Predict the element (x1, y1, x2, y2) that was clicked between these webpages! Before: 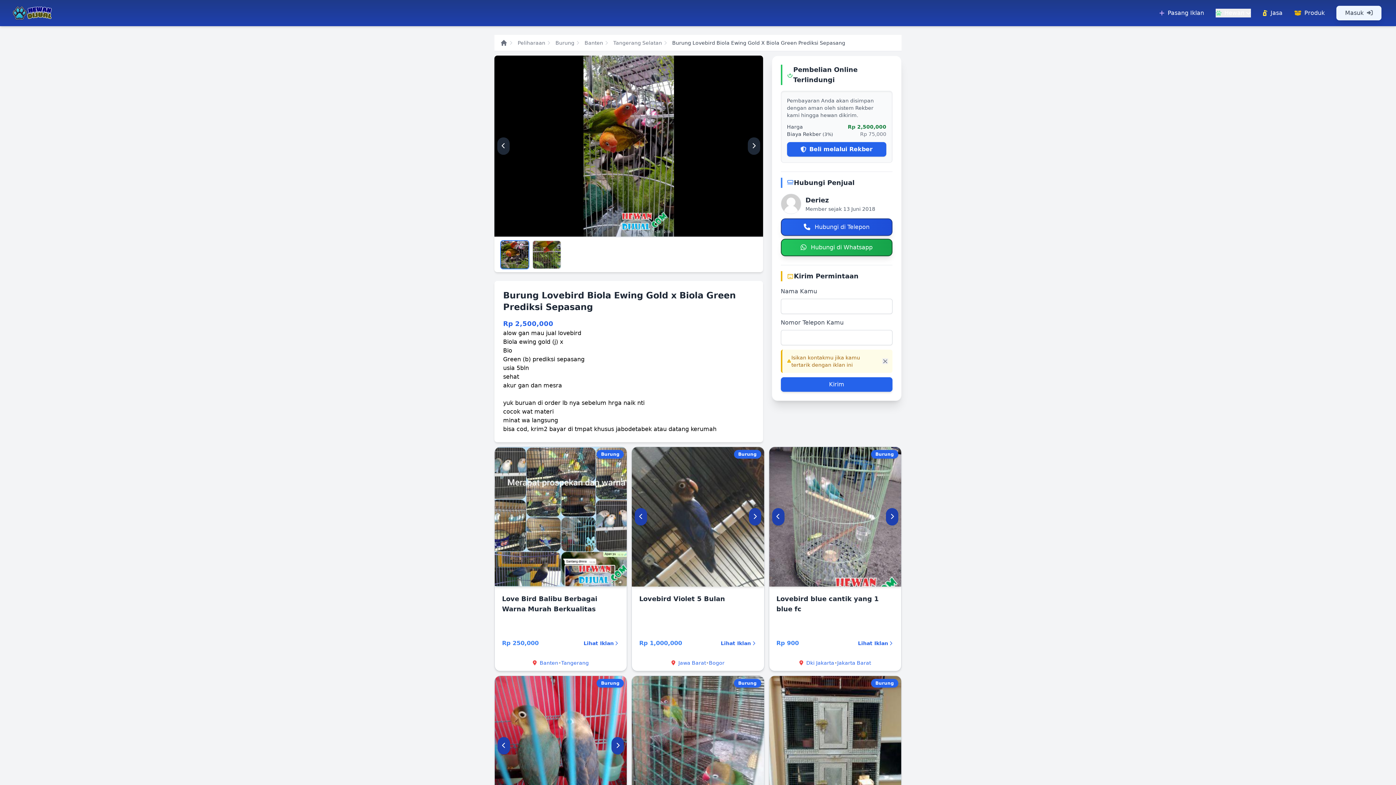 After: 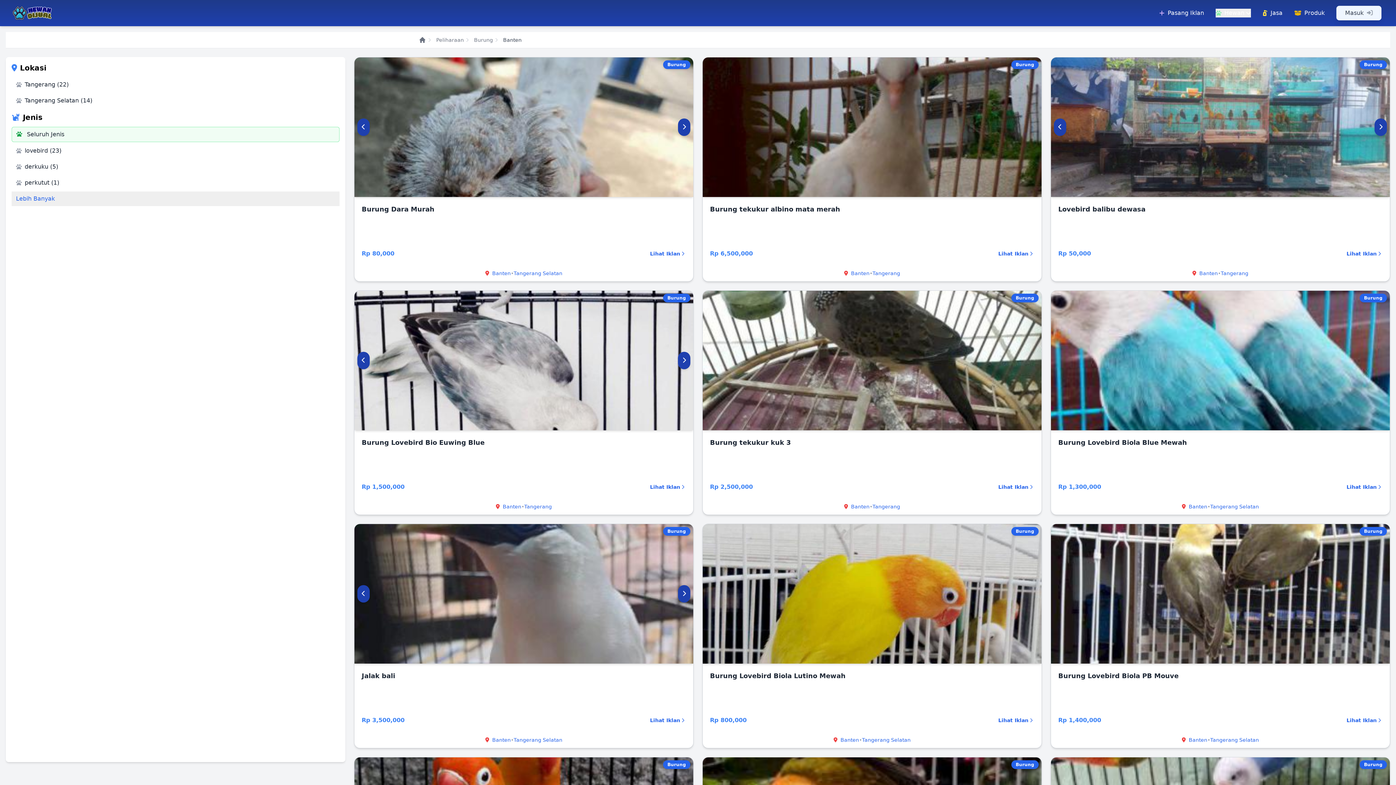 Action: label: Banten bbox: (584, 39, 603, 46)